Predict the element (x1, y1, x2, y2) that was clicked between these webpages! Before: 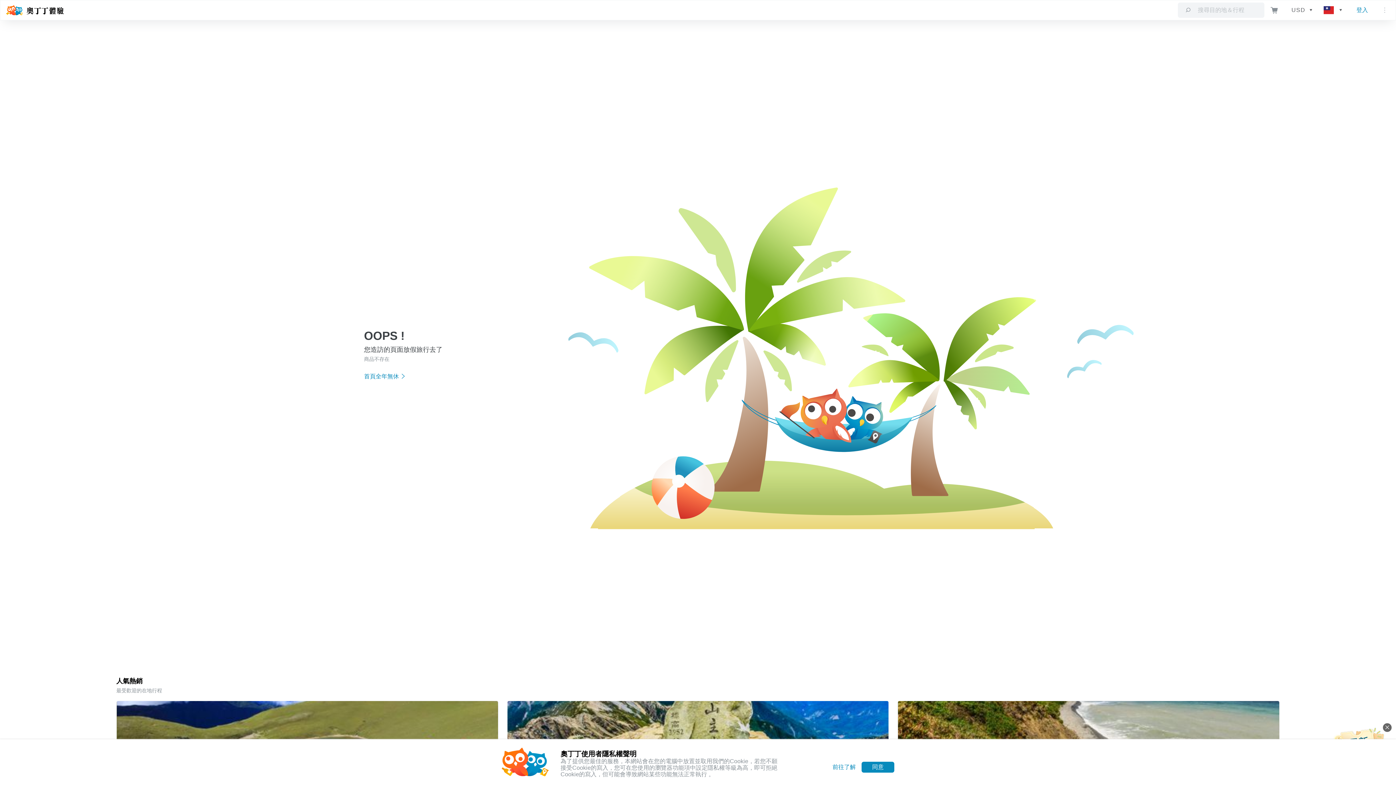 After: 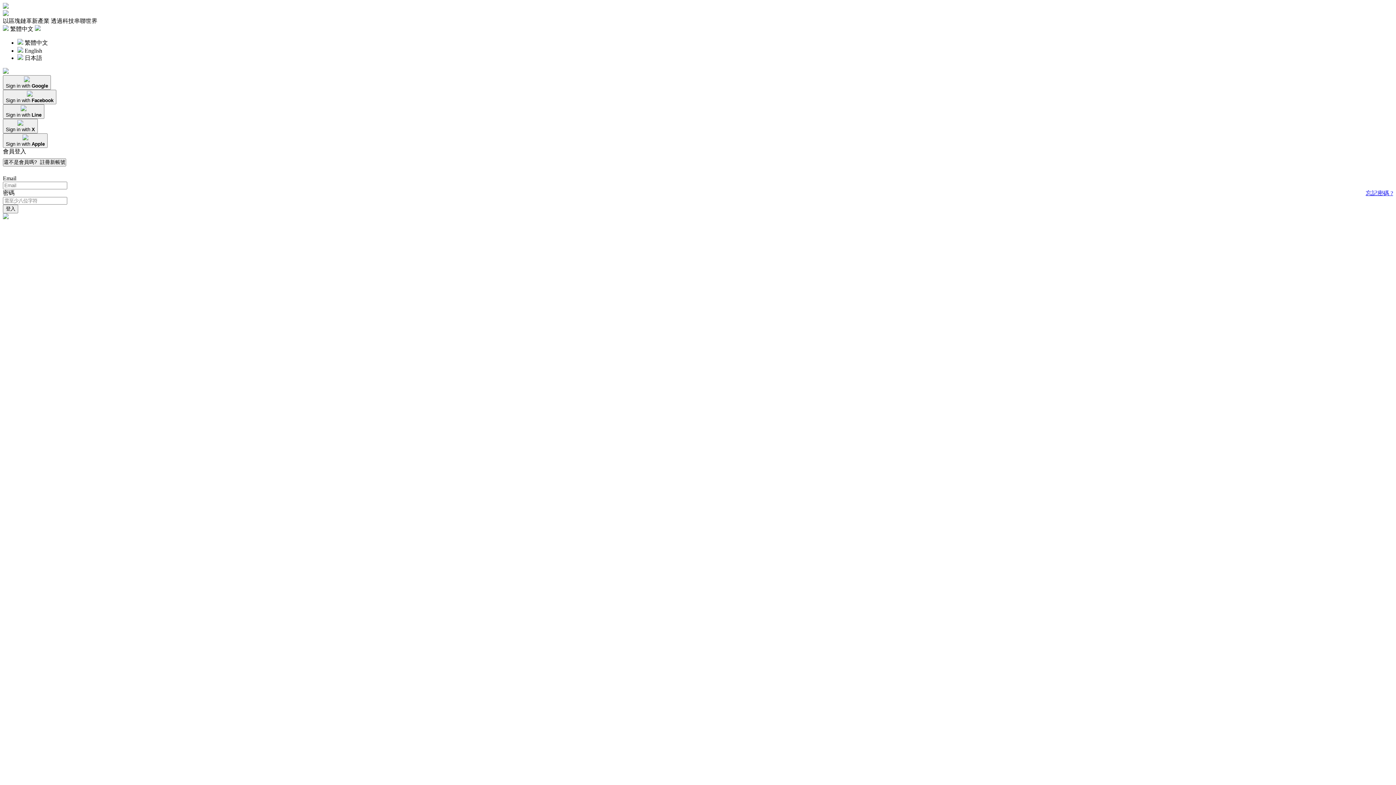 Action: bbox: (1350, 4, 1374, 16) label: 登入